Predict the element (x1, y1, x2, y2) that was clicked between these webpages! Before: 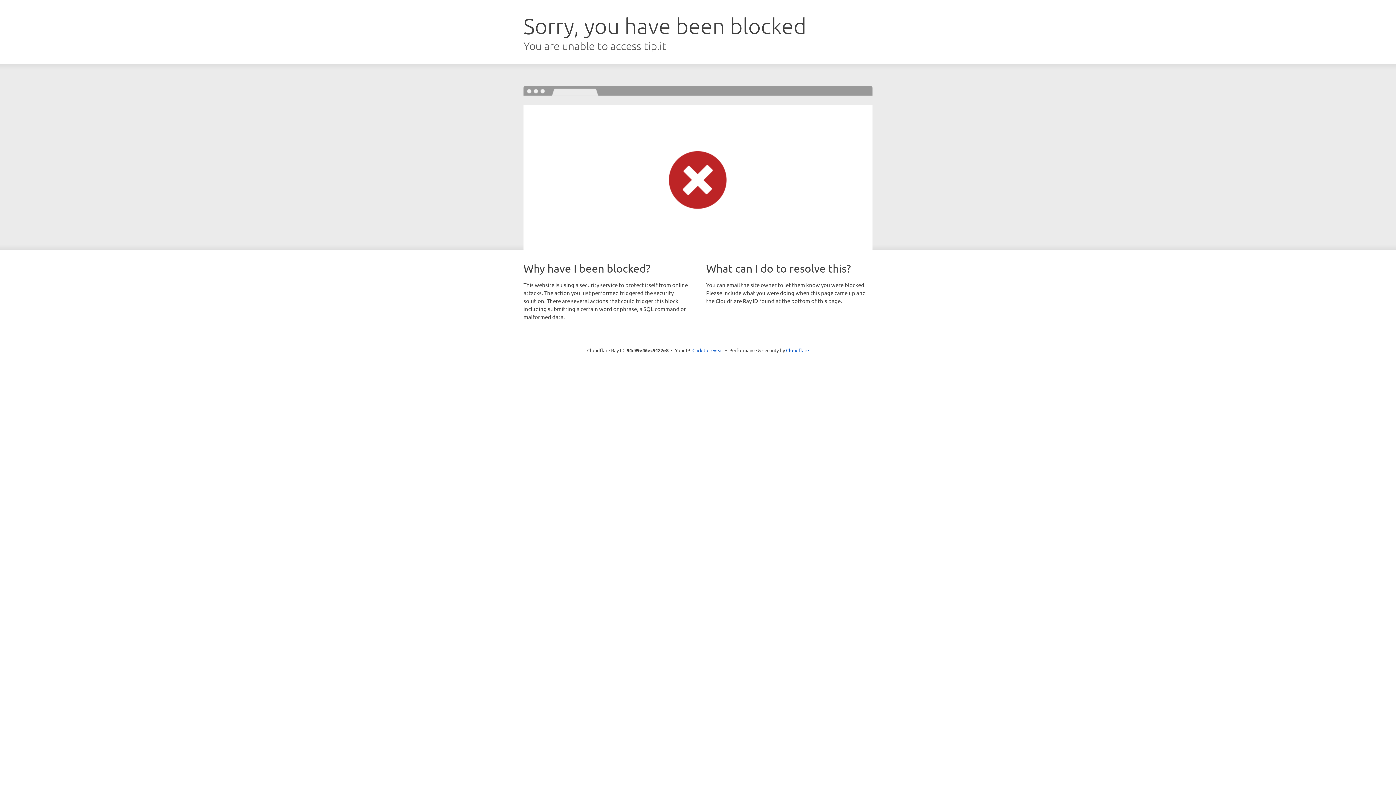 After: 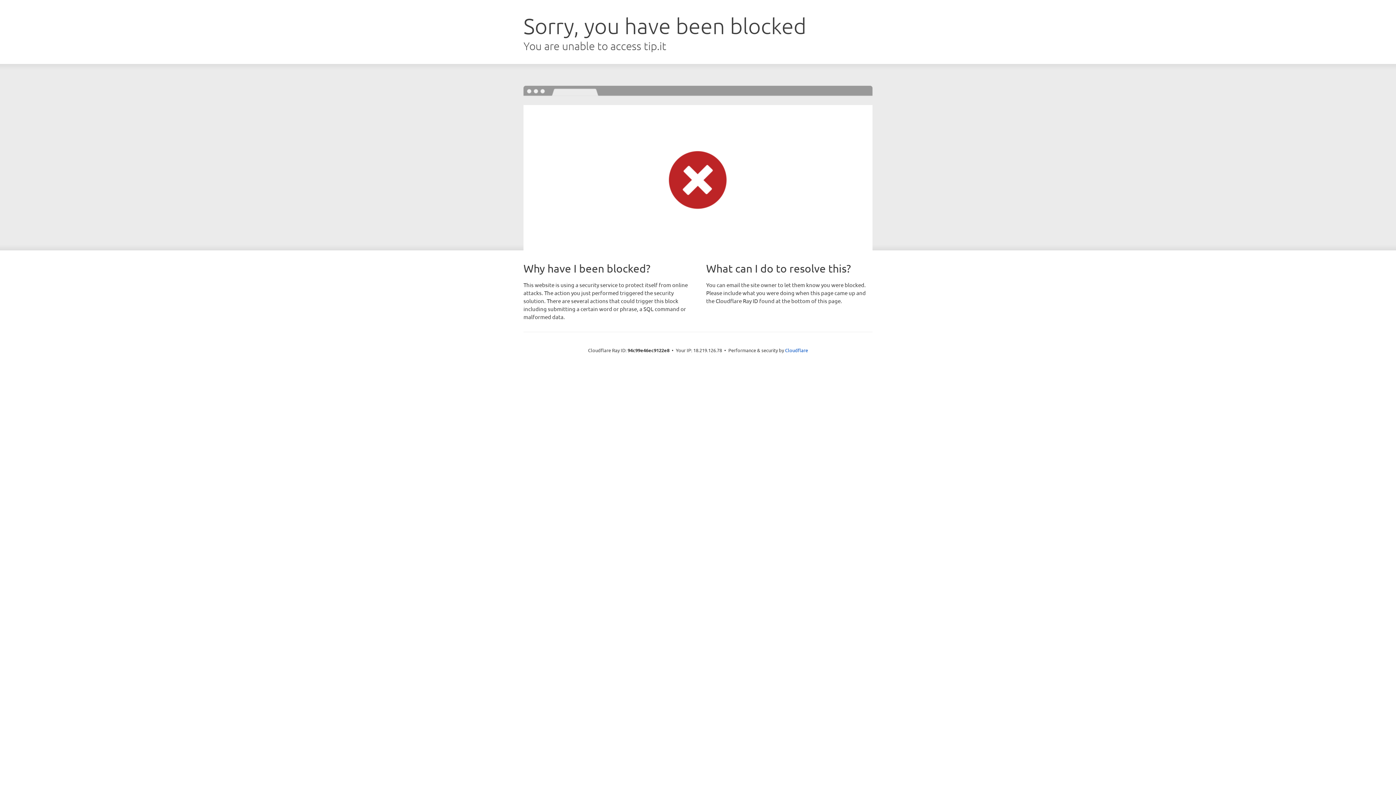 Action: label: Click to reveal bbox: (692, 346, 723, 353)